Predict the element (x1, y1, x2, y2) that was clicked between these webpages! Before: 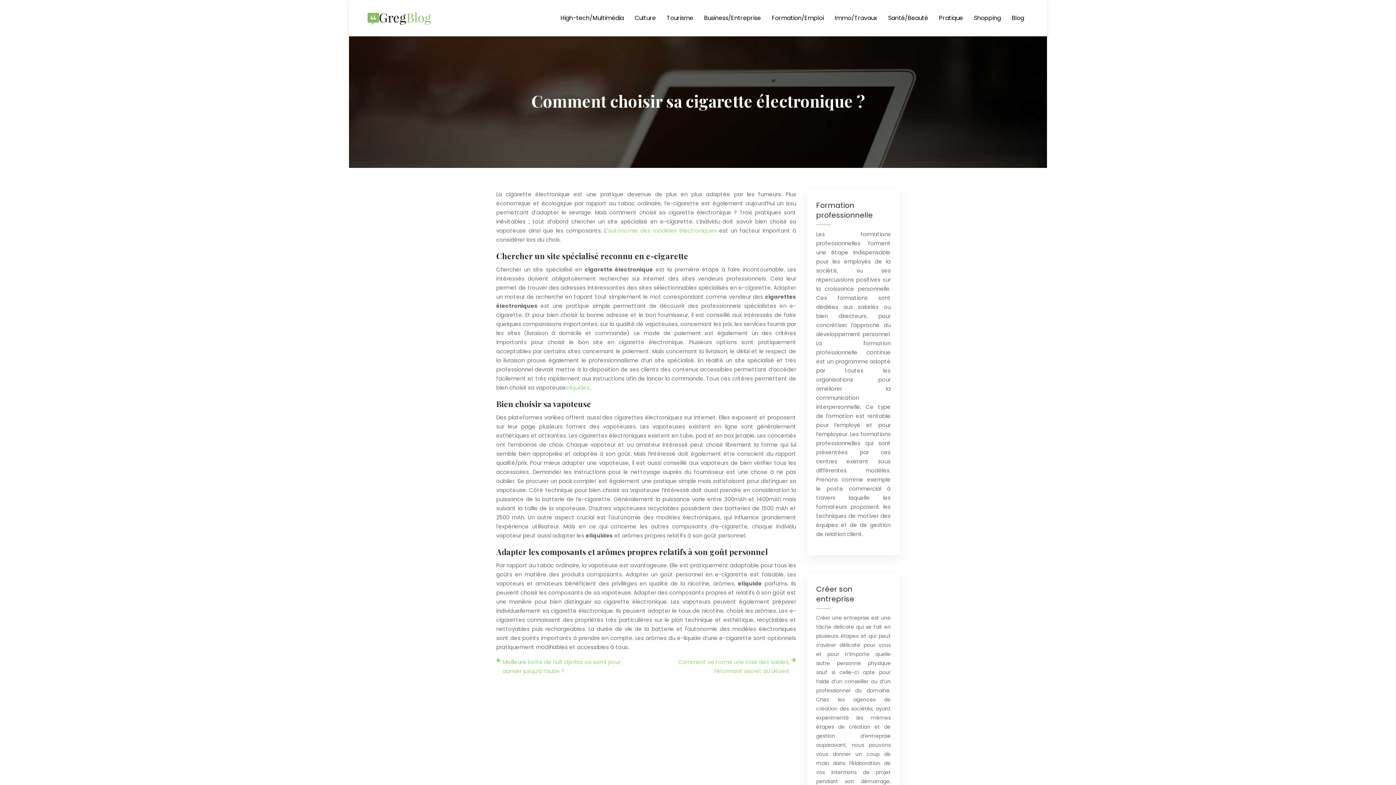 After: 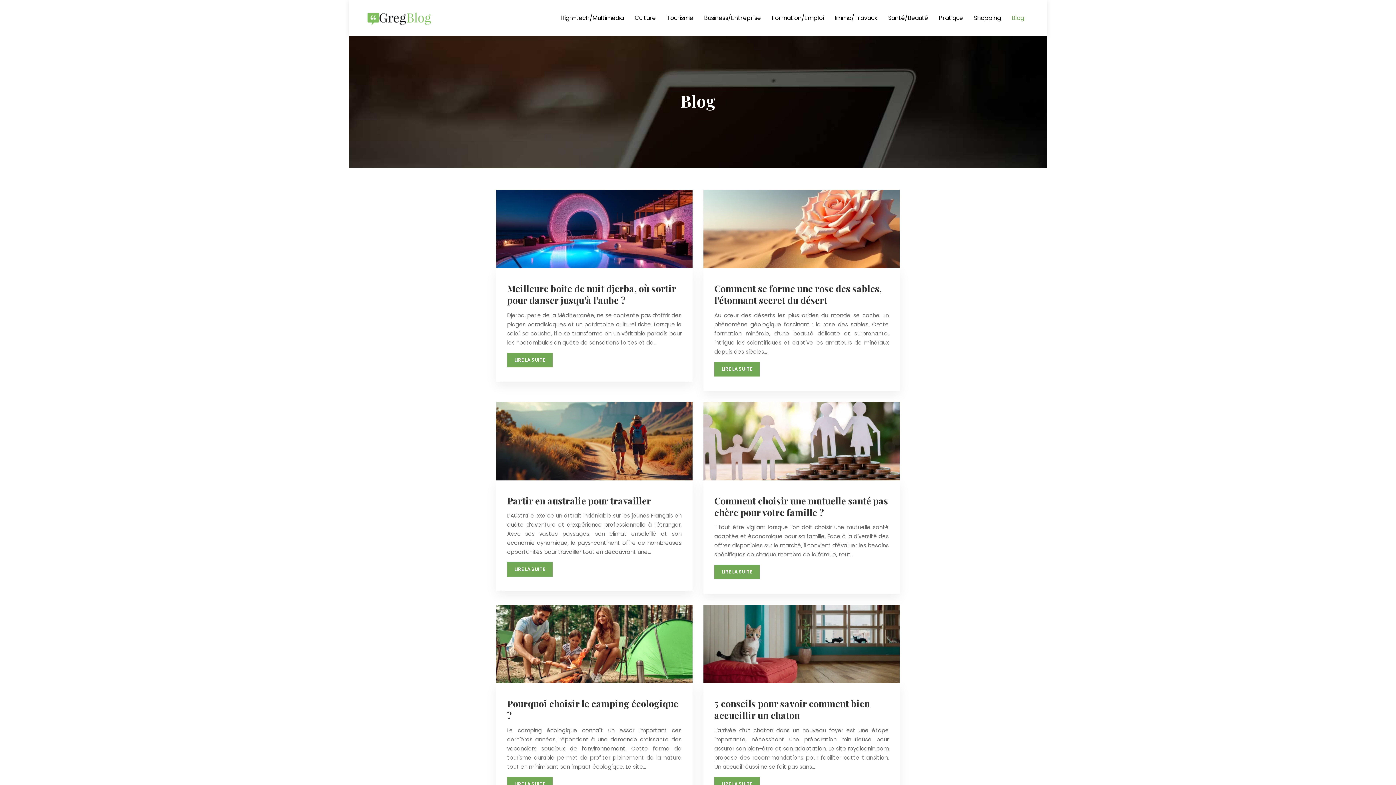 Action: label: Blog bbox: (1012, 3, 1024, 32)